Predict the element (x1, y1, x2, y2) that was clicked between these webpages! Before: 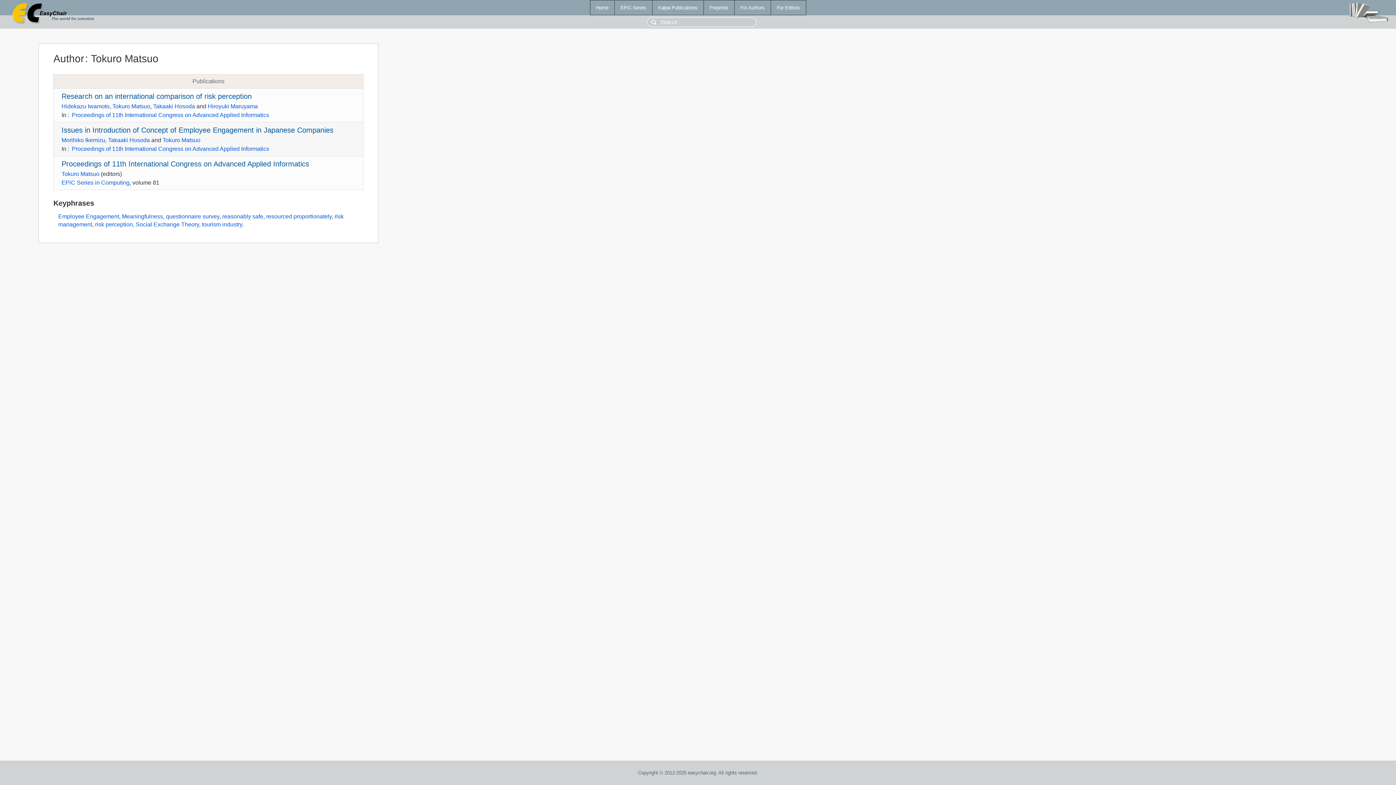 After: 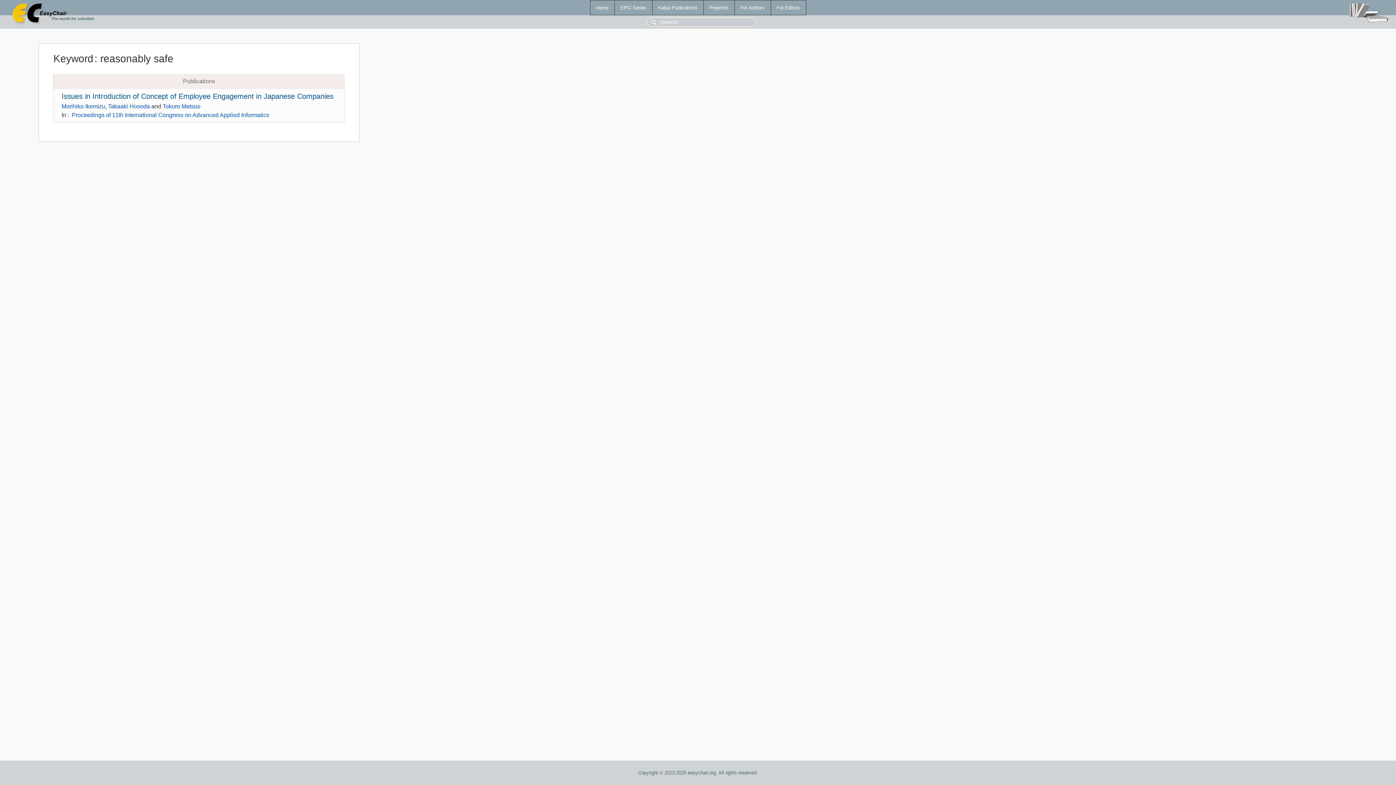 Action: label: reasonably safe bbox: (222, 213, 263, 219)